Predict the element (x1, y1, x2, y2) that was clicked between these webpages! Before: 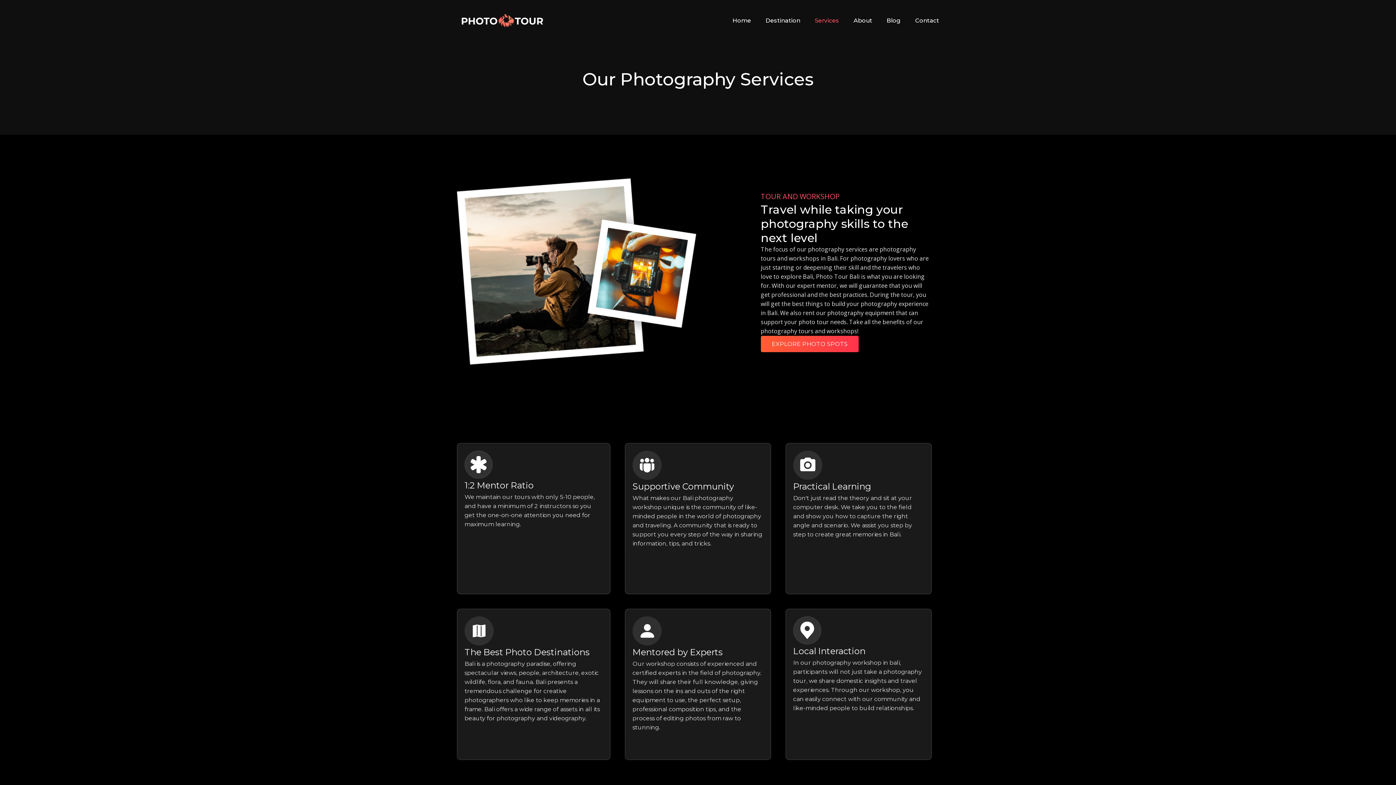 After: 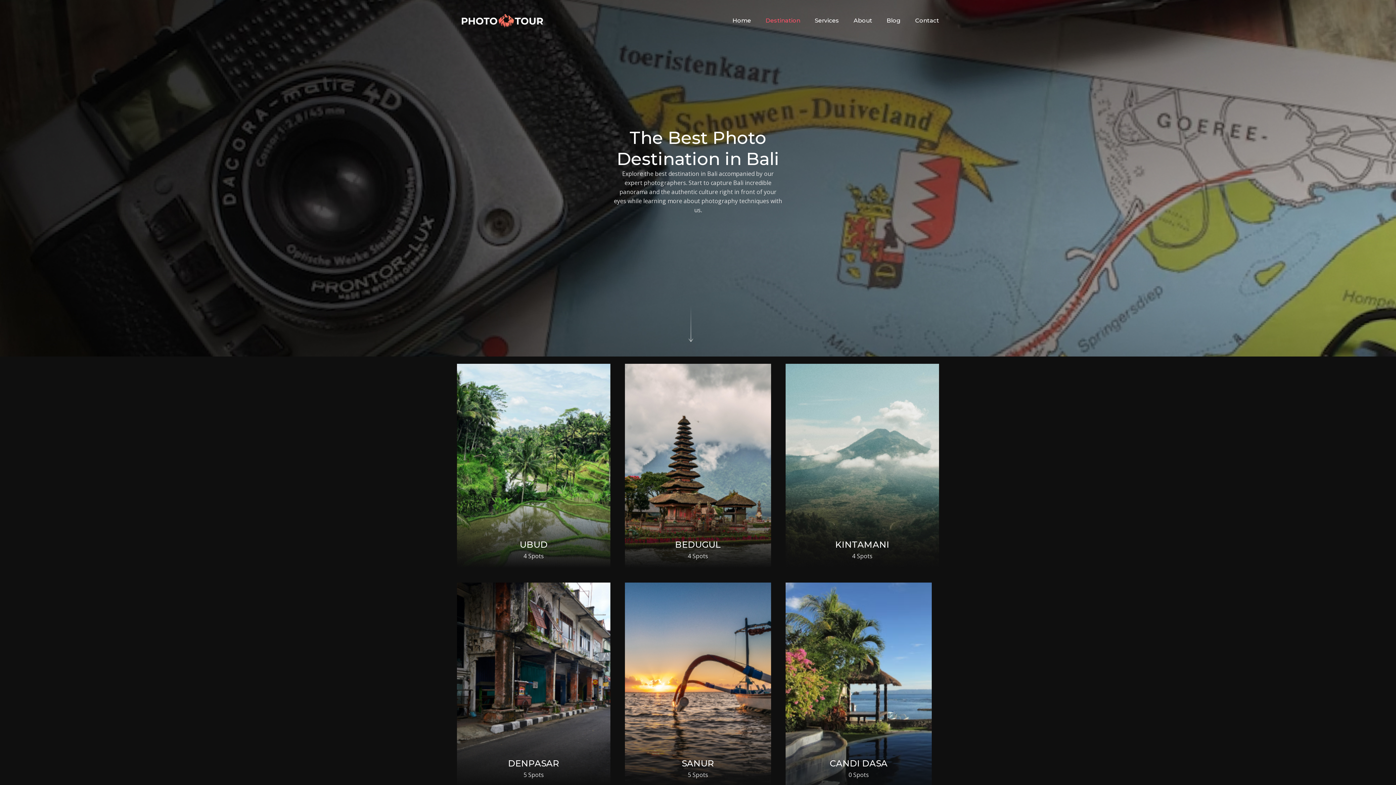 Action: label: EXPLORE PHOTO SPOTS bbox: (760, 336, 858, 352)